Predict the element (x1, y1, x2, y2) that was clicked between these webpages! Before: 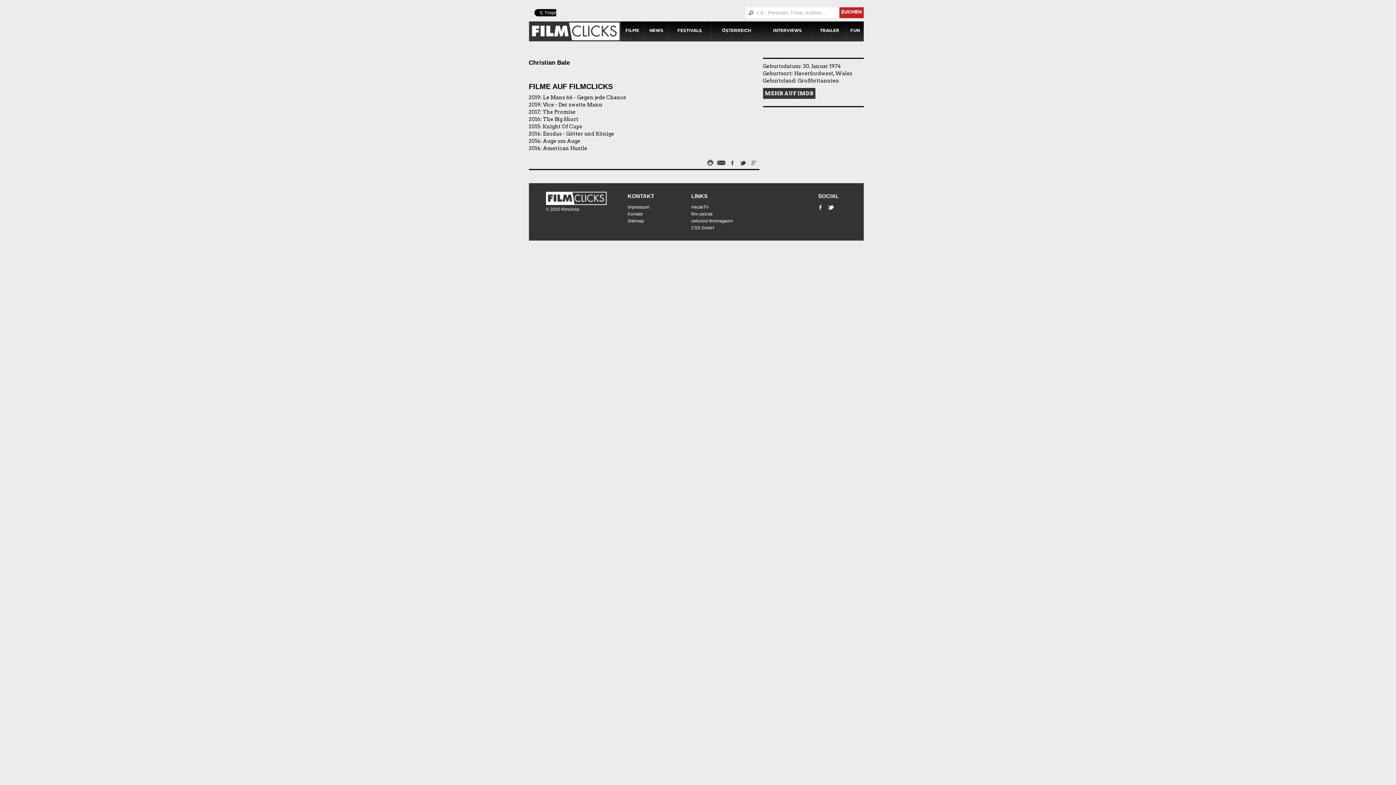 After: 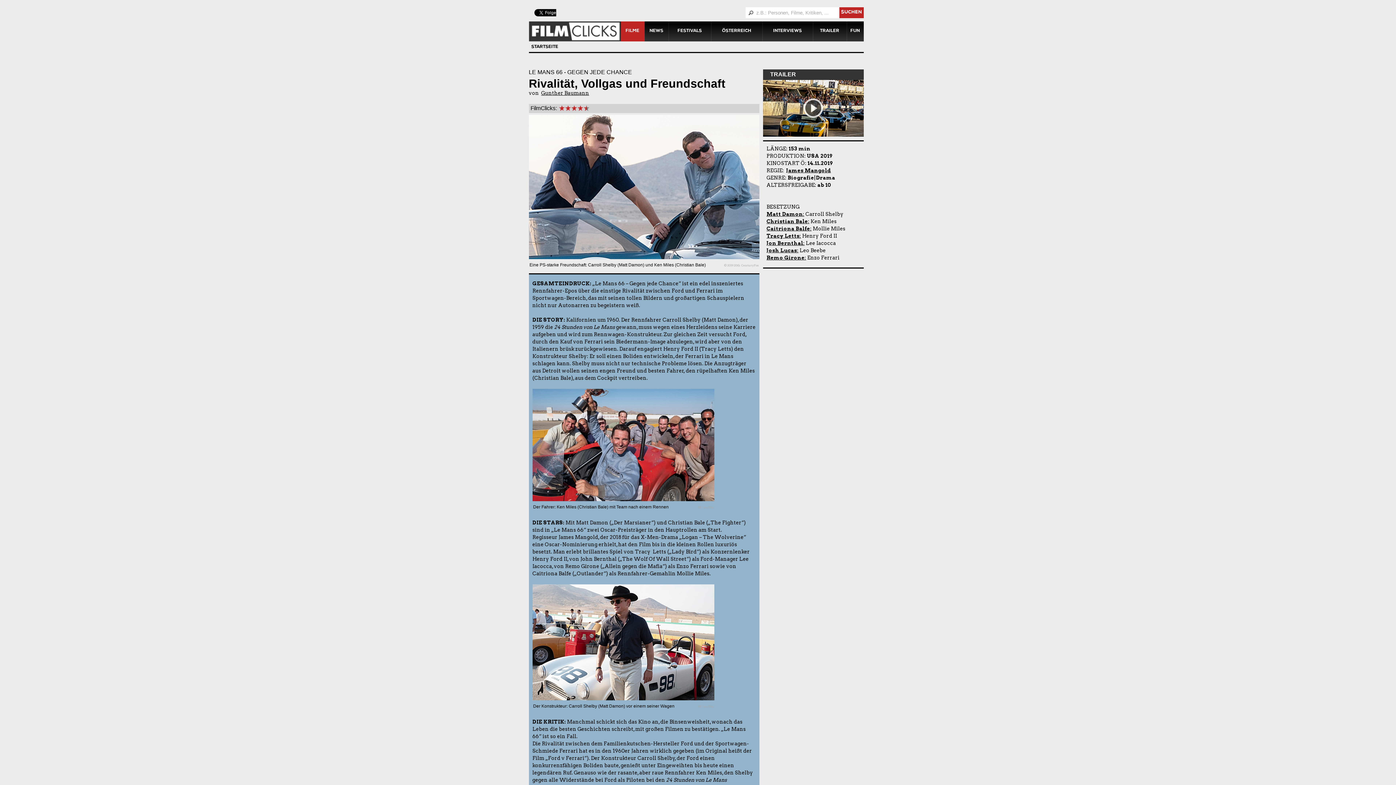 Action: bbox: (543, 94, 626, 100) label: Le Mans 66 - Gegen jede Chance